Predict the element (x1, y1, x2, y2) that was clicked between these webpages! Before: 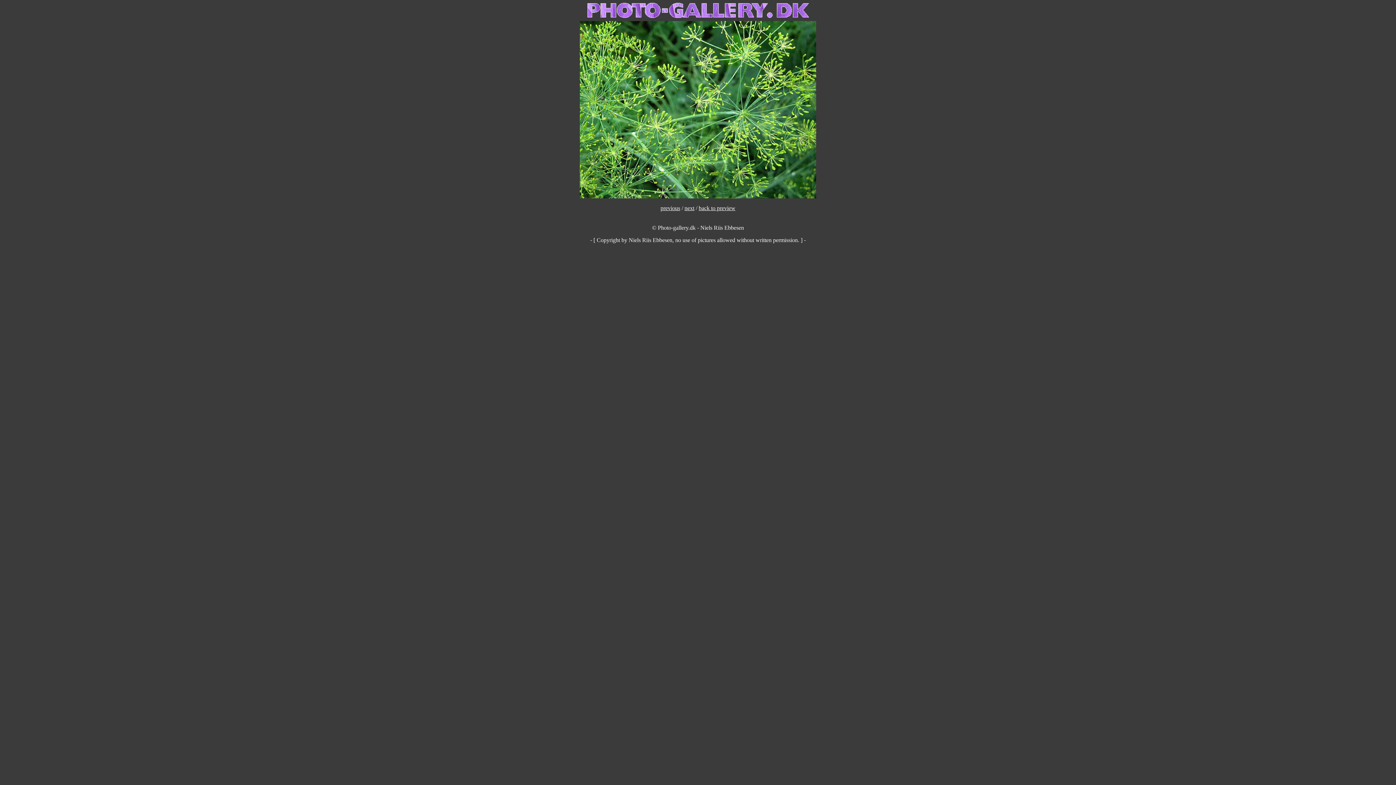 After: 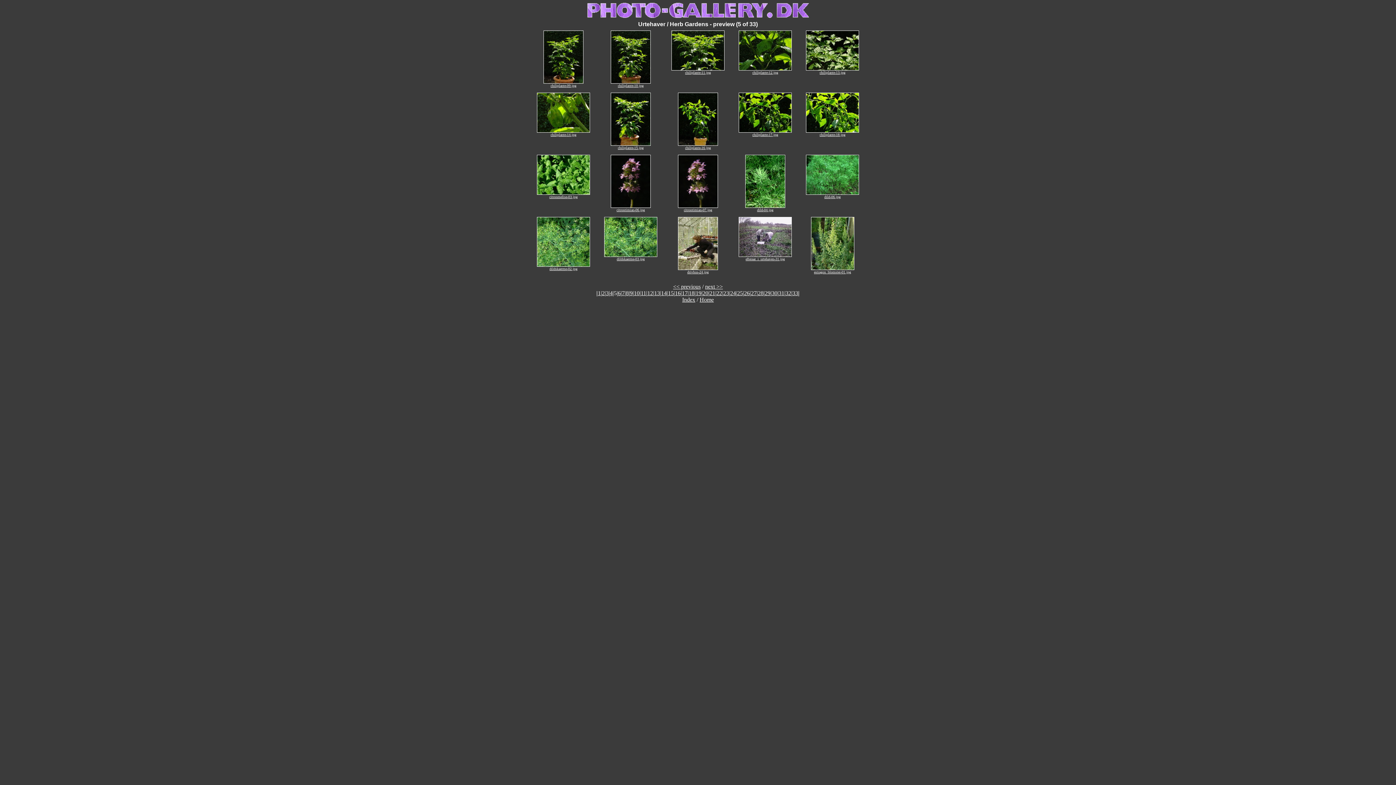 Action: label: back to preview bbox: (698, 205, 735, 211)